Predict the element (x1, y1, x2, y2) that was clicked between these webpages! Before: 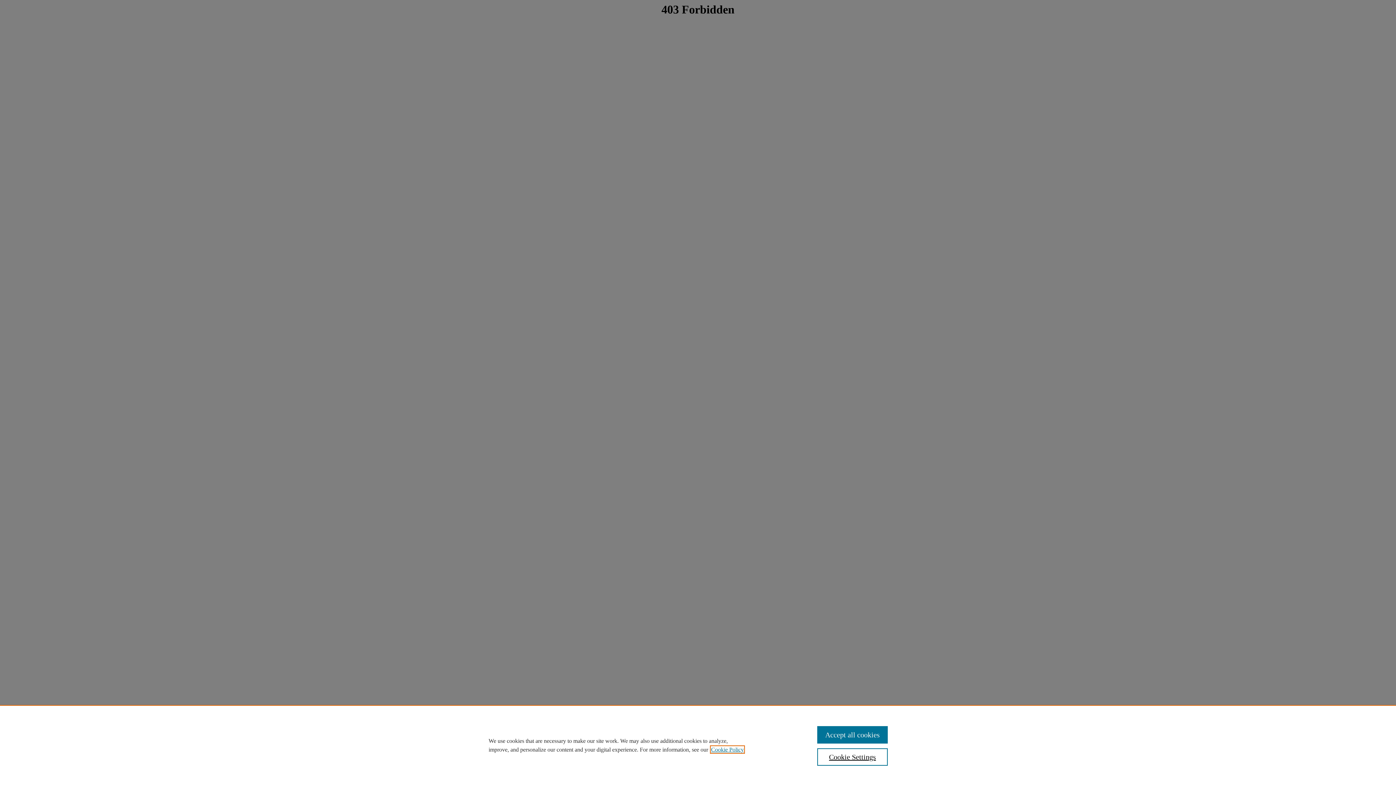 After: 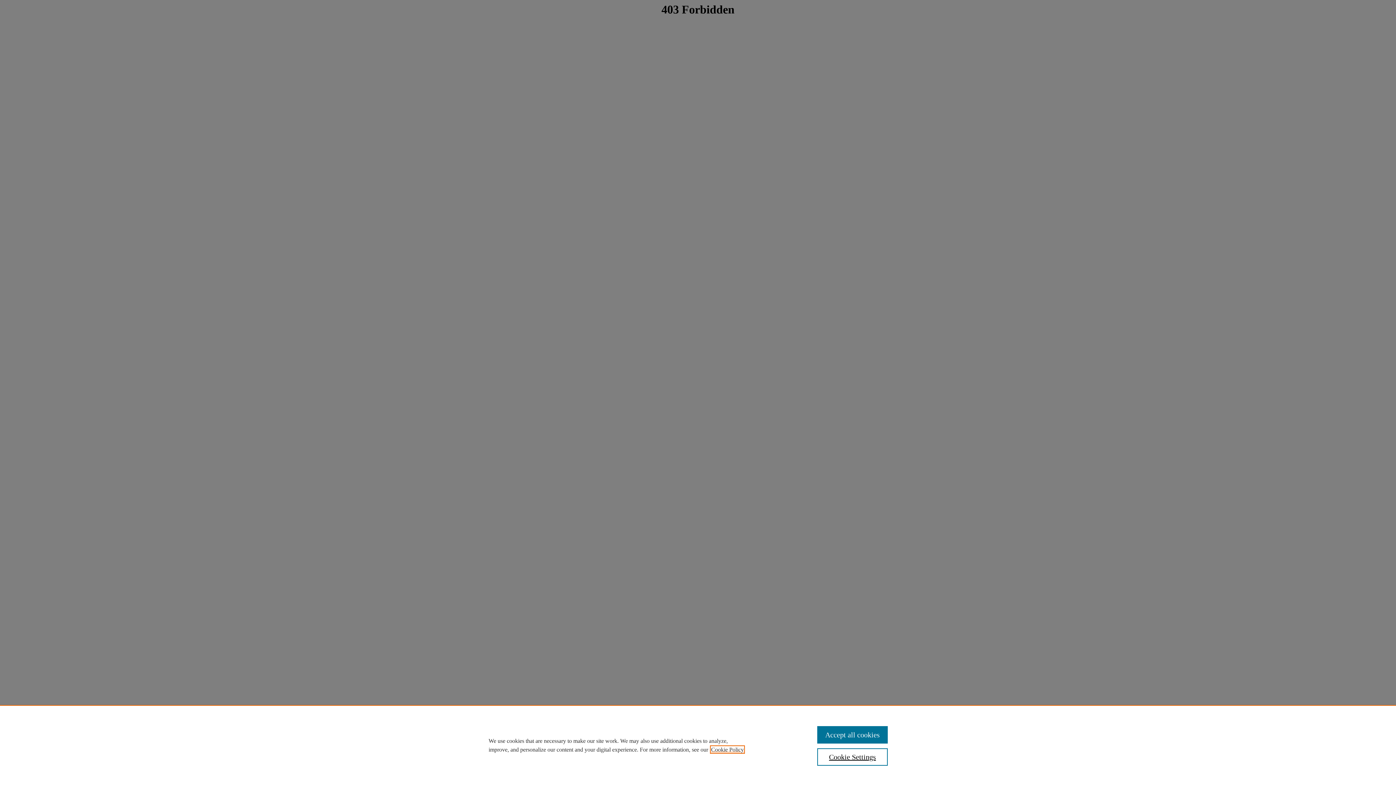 Action: bbox: (711, 746, 744, 753) label: , opens in a new tab